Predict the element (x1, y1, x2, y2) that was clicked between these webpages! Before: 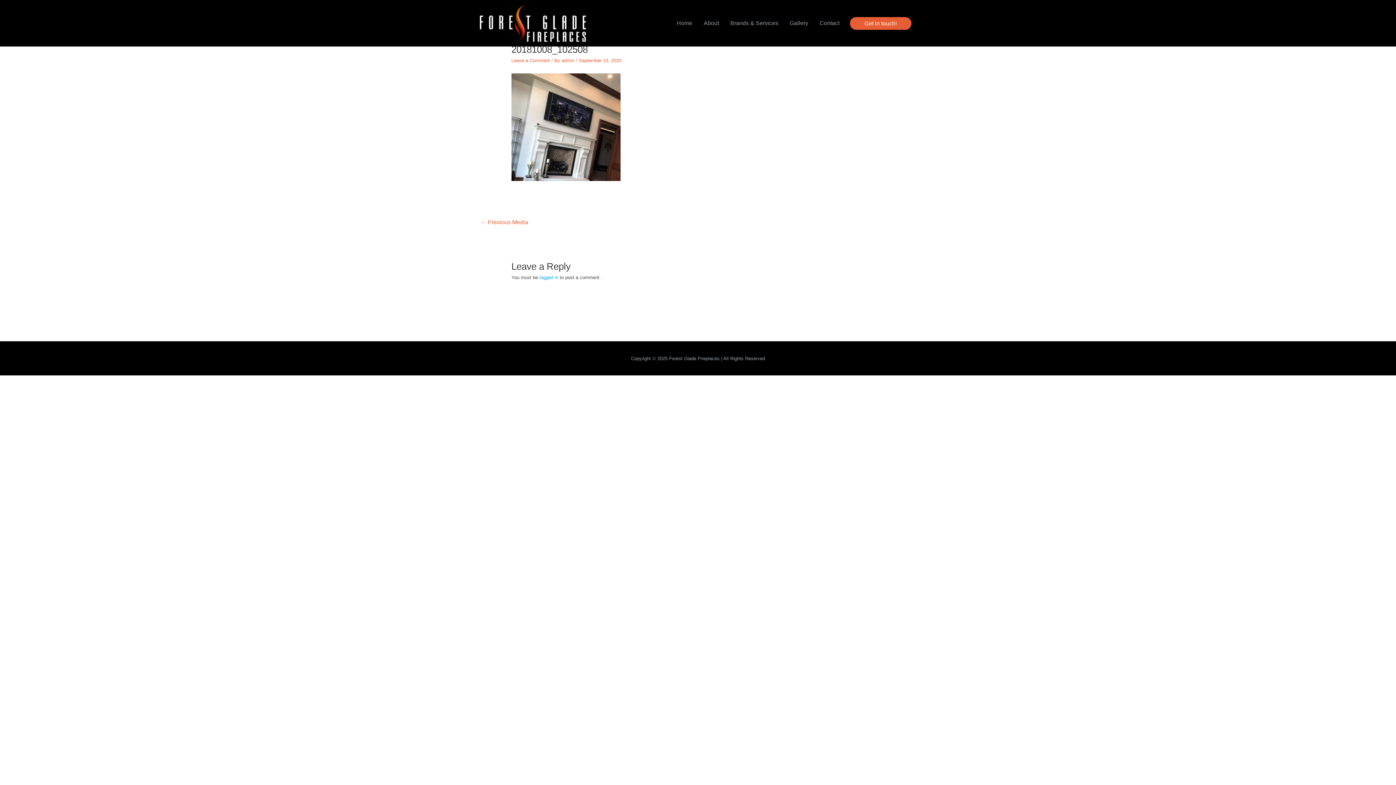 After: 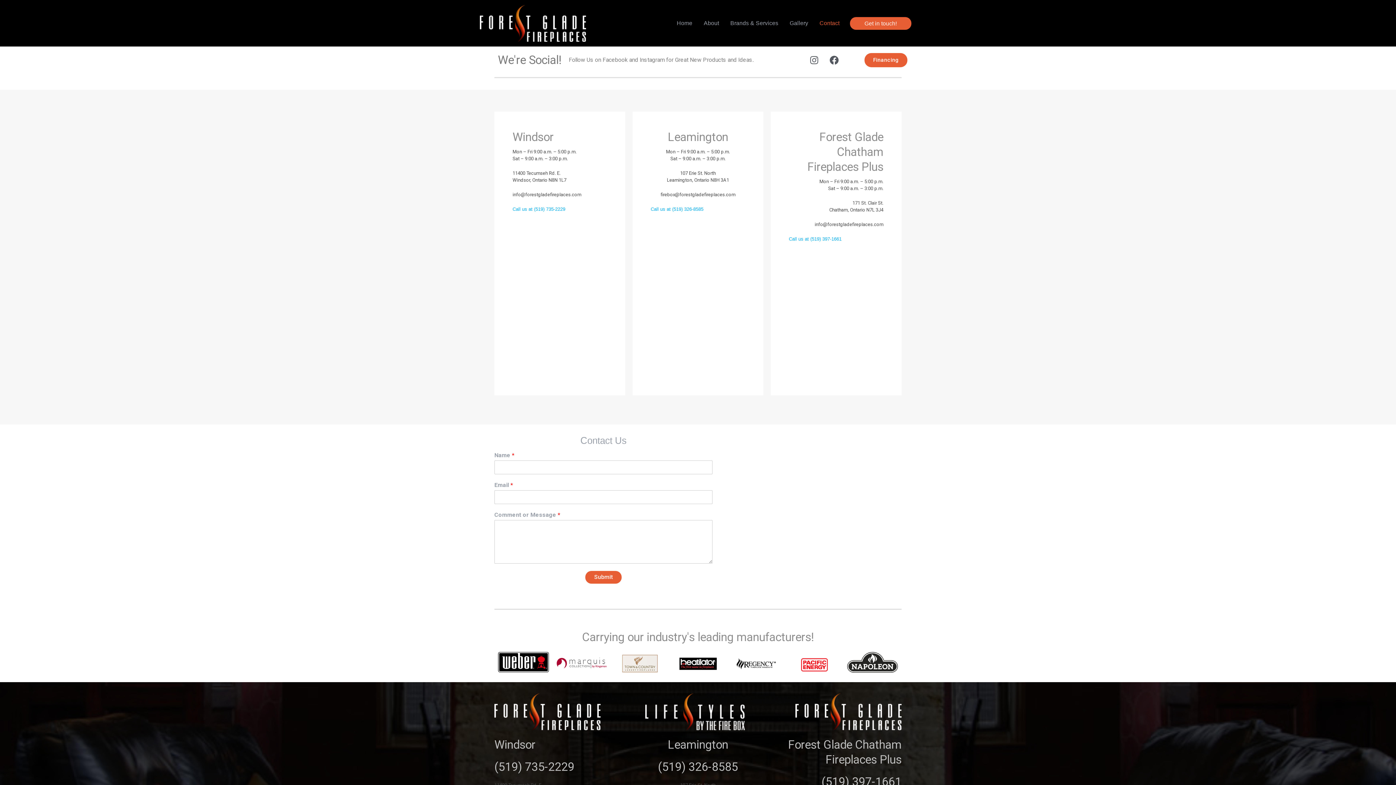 Action: bbox: (814, 0, 845, 46) label: Contact